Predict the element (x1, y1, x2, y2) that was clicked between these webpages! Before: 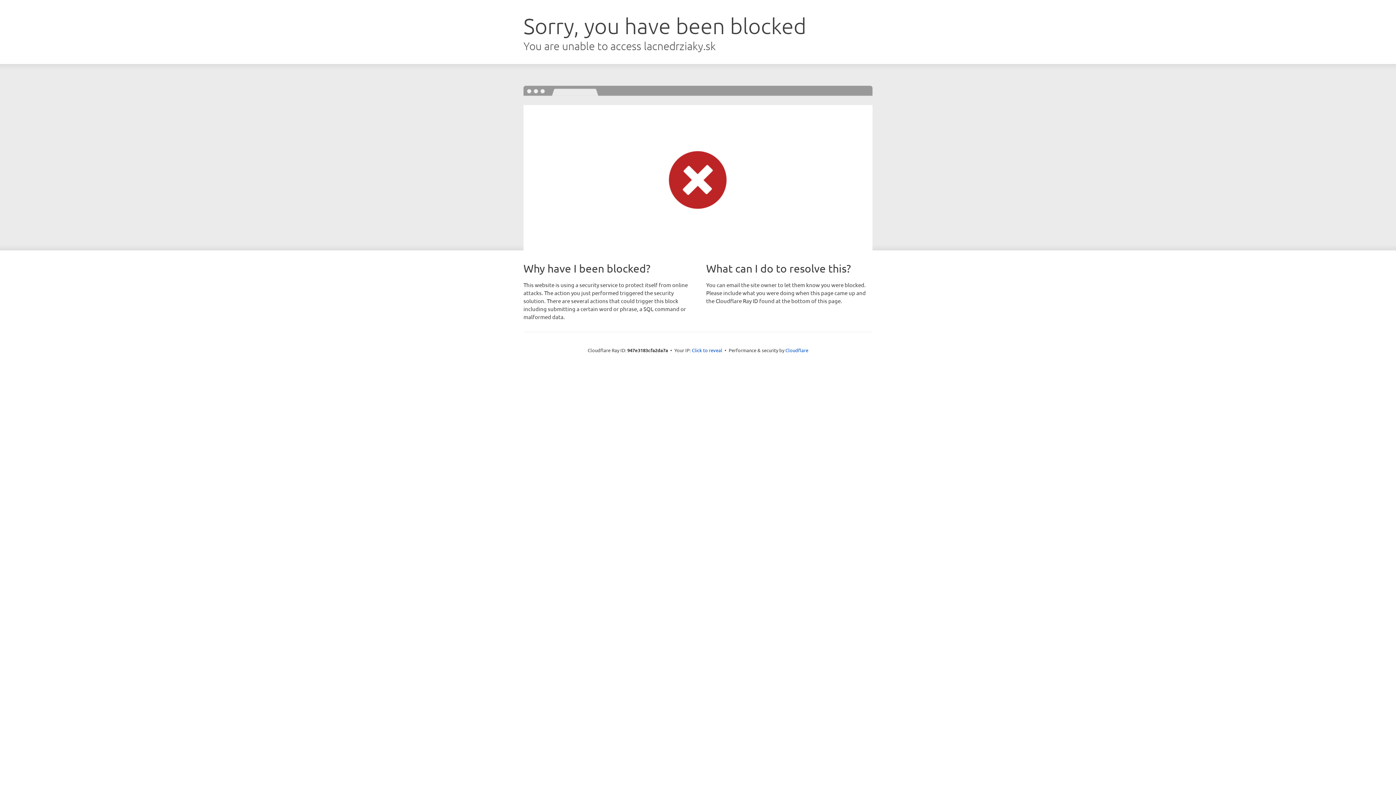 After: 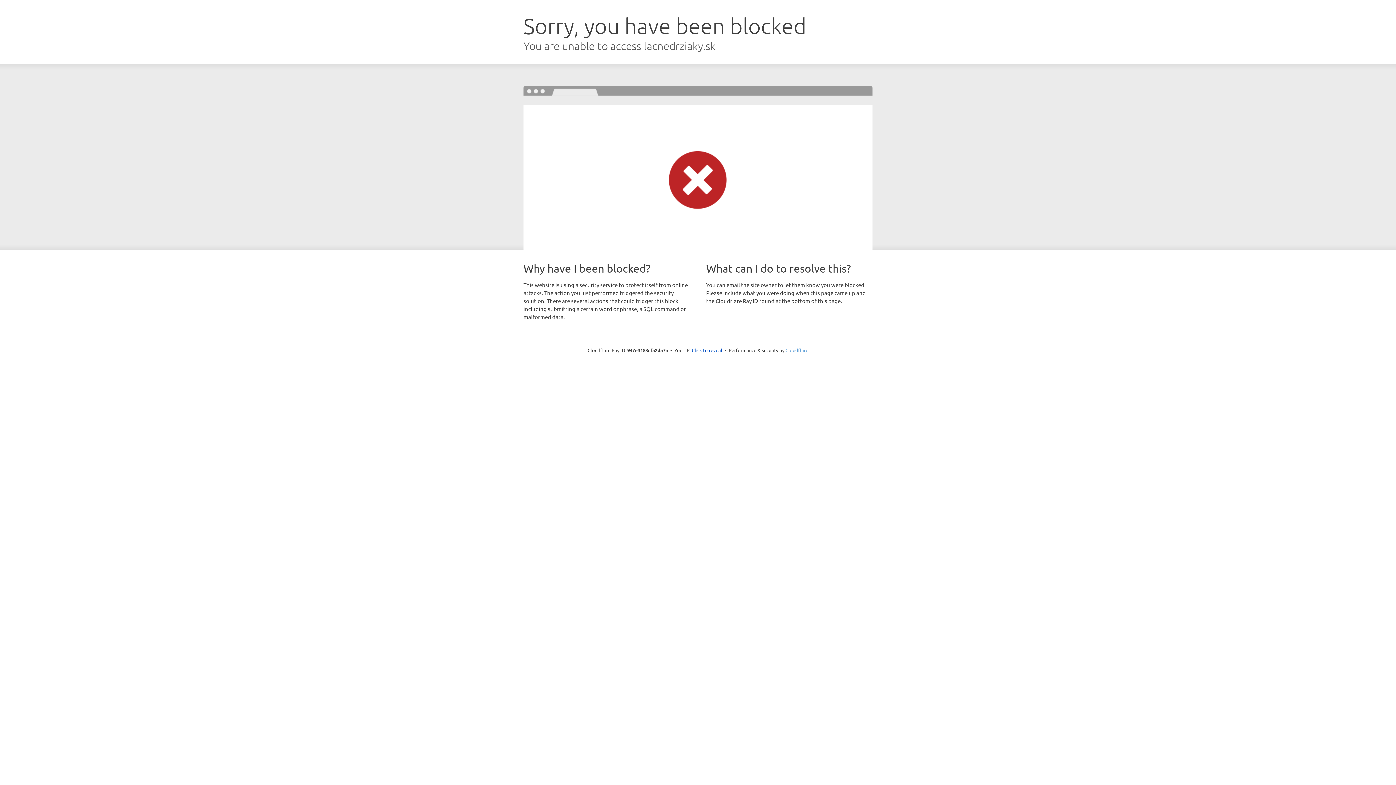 Action: bbox: (785, 347, 808, 353) label: Cloudflare